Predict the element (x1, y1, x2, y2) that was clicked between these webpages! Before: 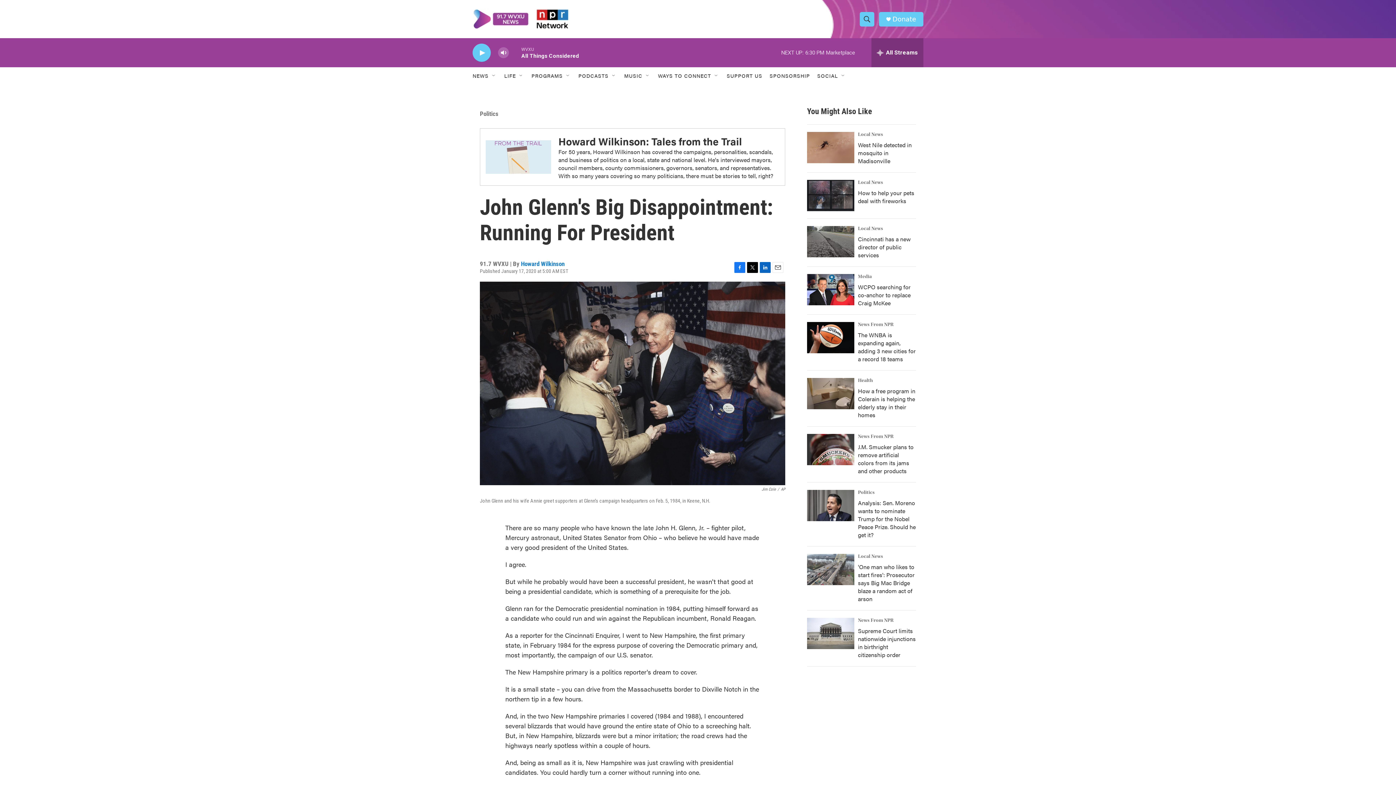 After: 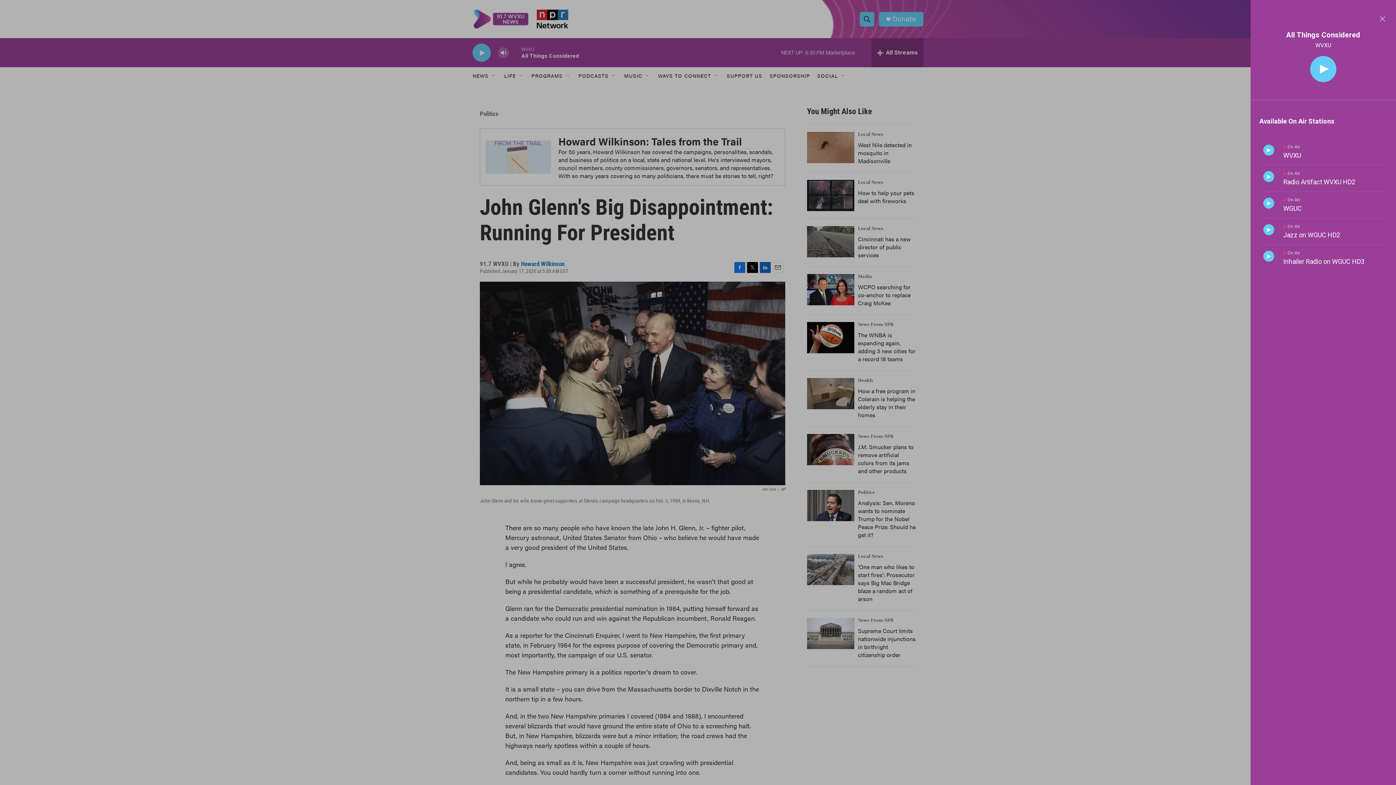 Action: bbox: (871, 38, 923, 67) label: all streams